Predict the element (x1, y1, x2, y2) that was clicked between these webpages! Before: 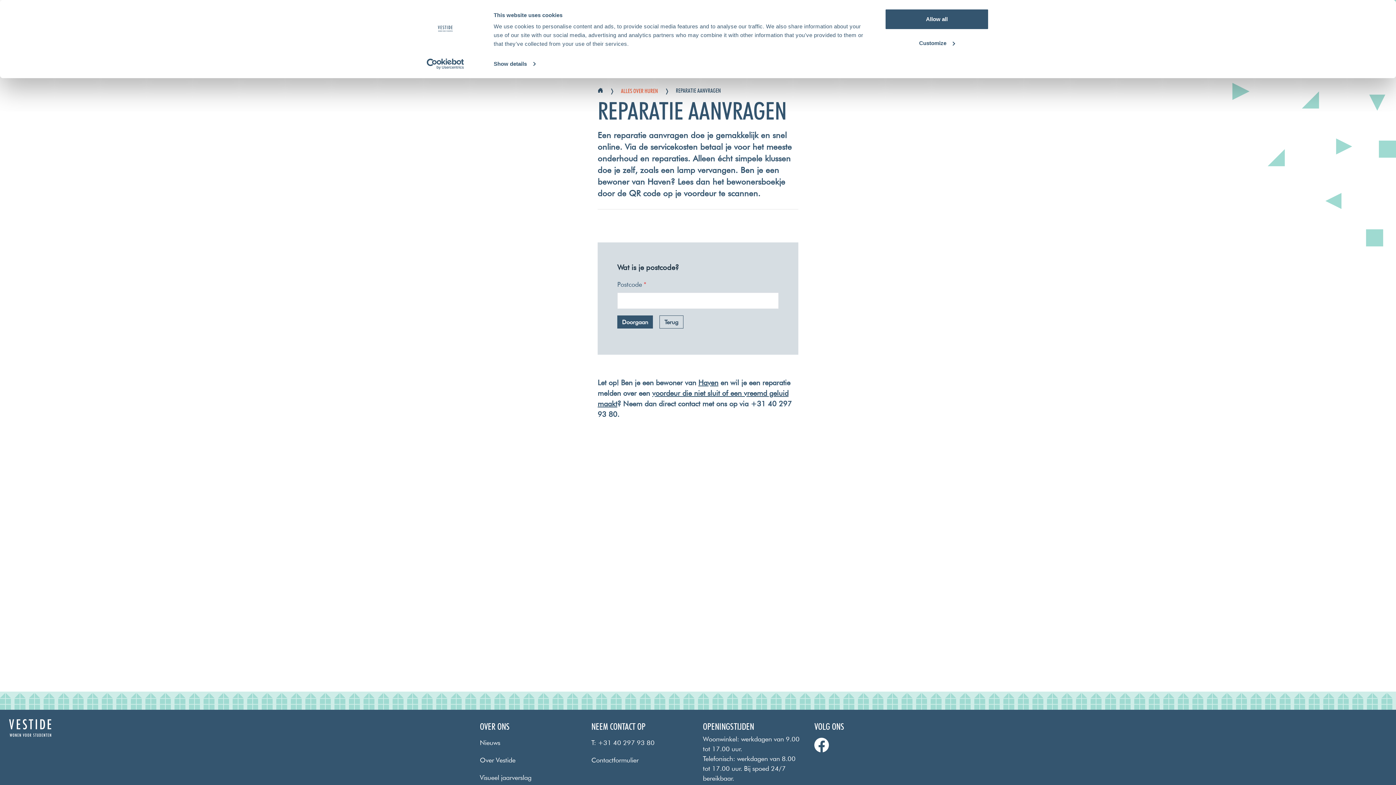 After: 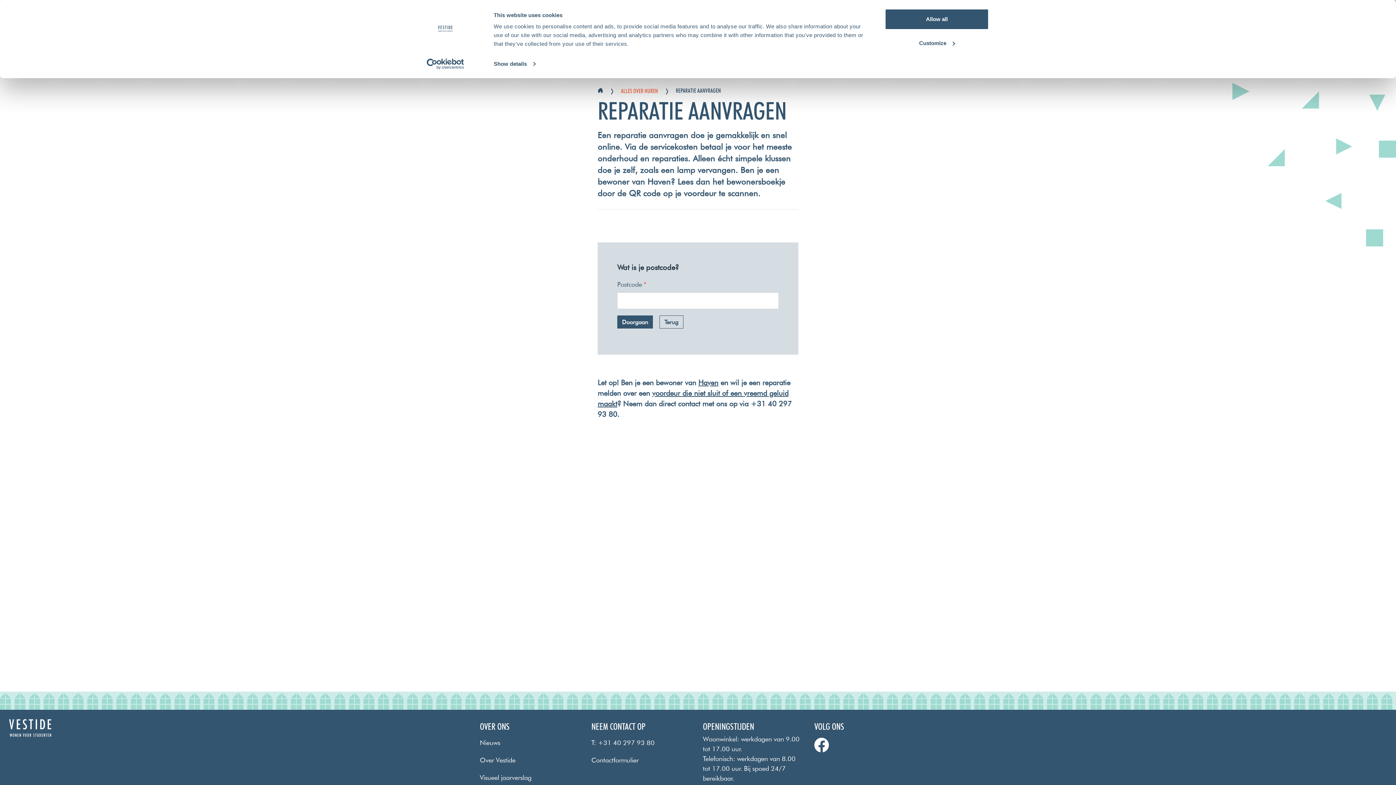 Action: bbox: (591, 734, 654, 751) label: T: +31 40 297 93 80